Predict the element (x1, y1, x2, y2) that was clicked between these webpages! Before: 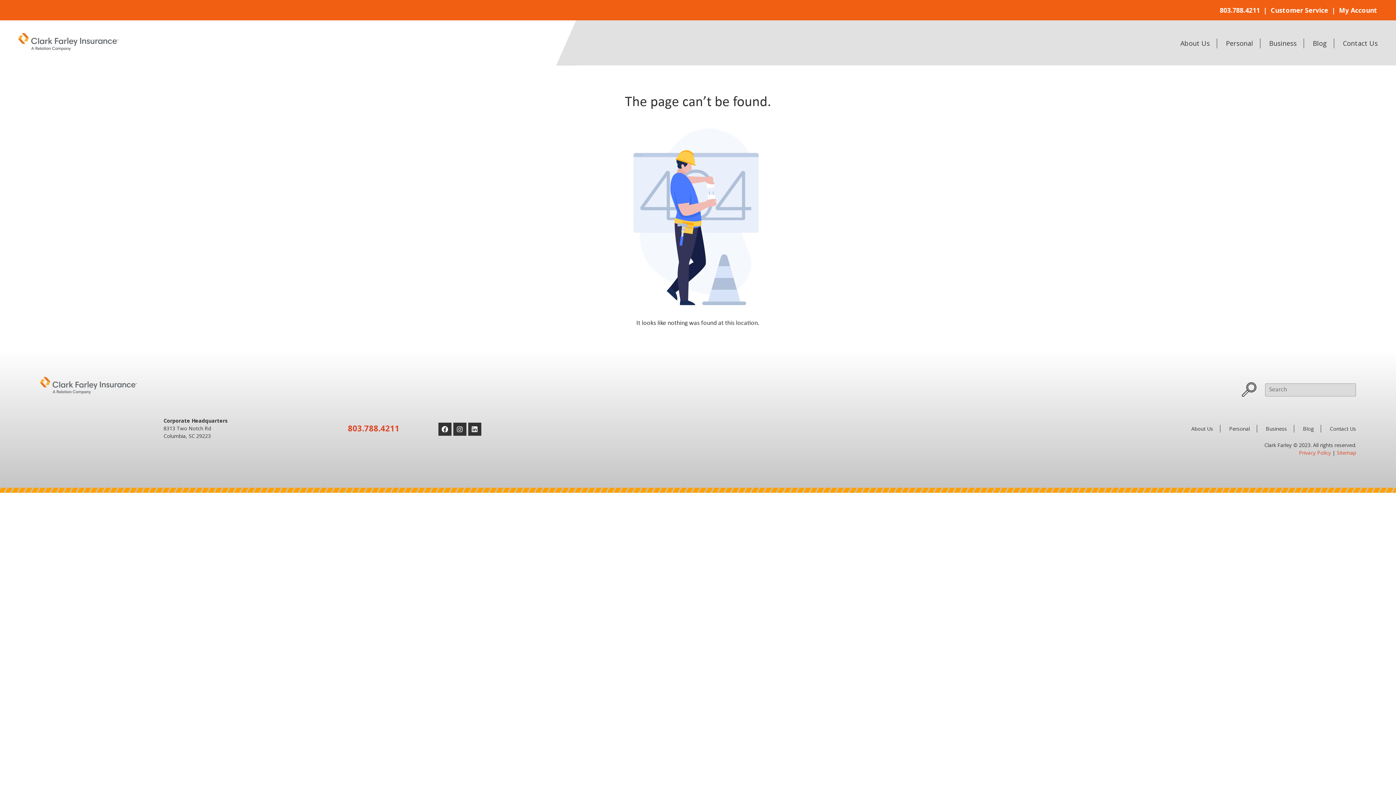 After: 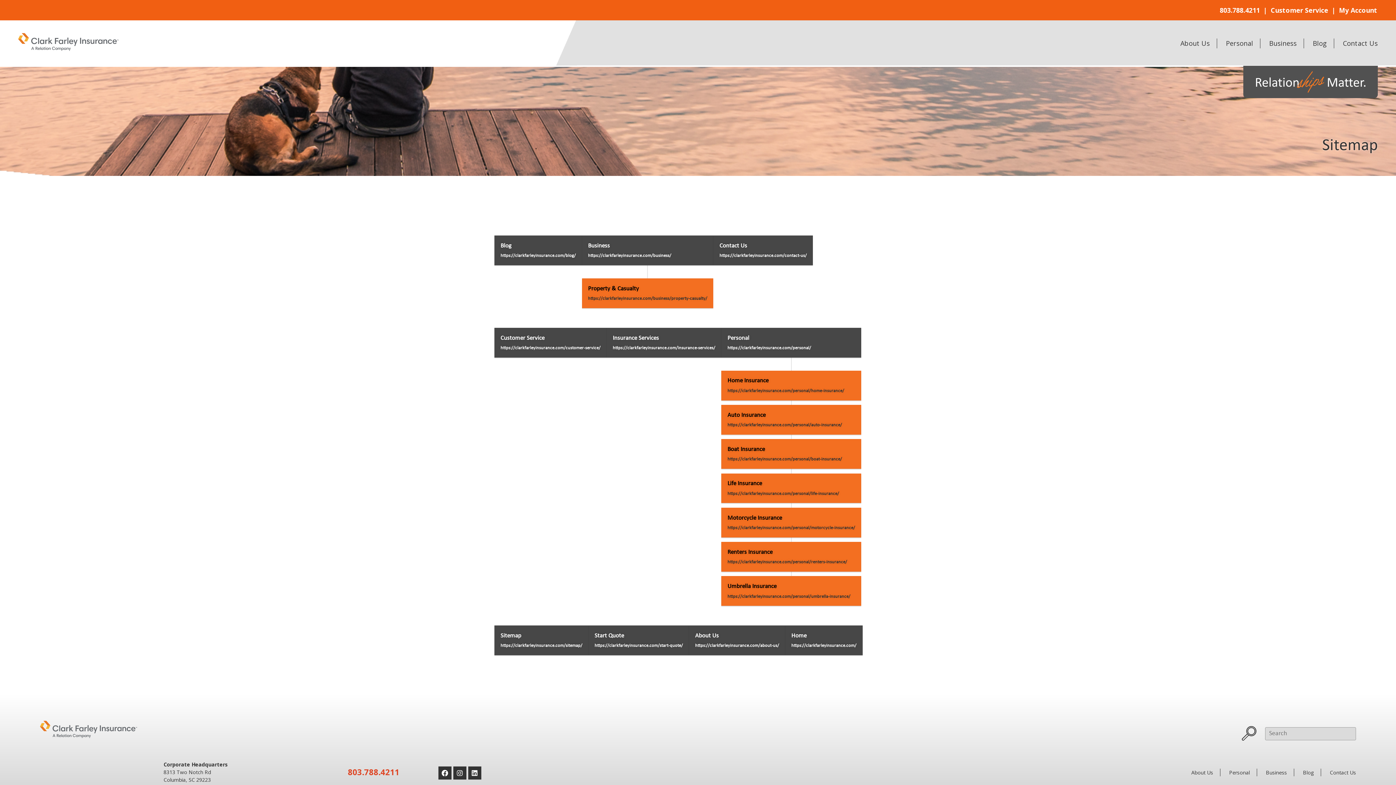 Action: bbox: (1337, 449, 1356, 456) label: Sitemap